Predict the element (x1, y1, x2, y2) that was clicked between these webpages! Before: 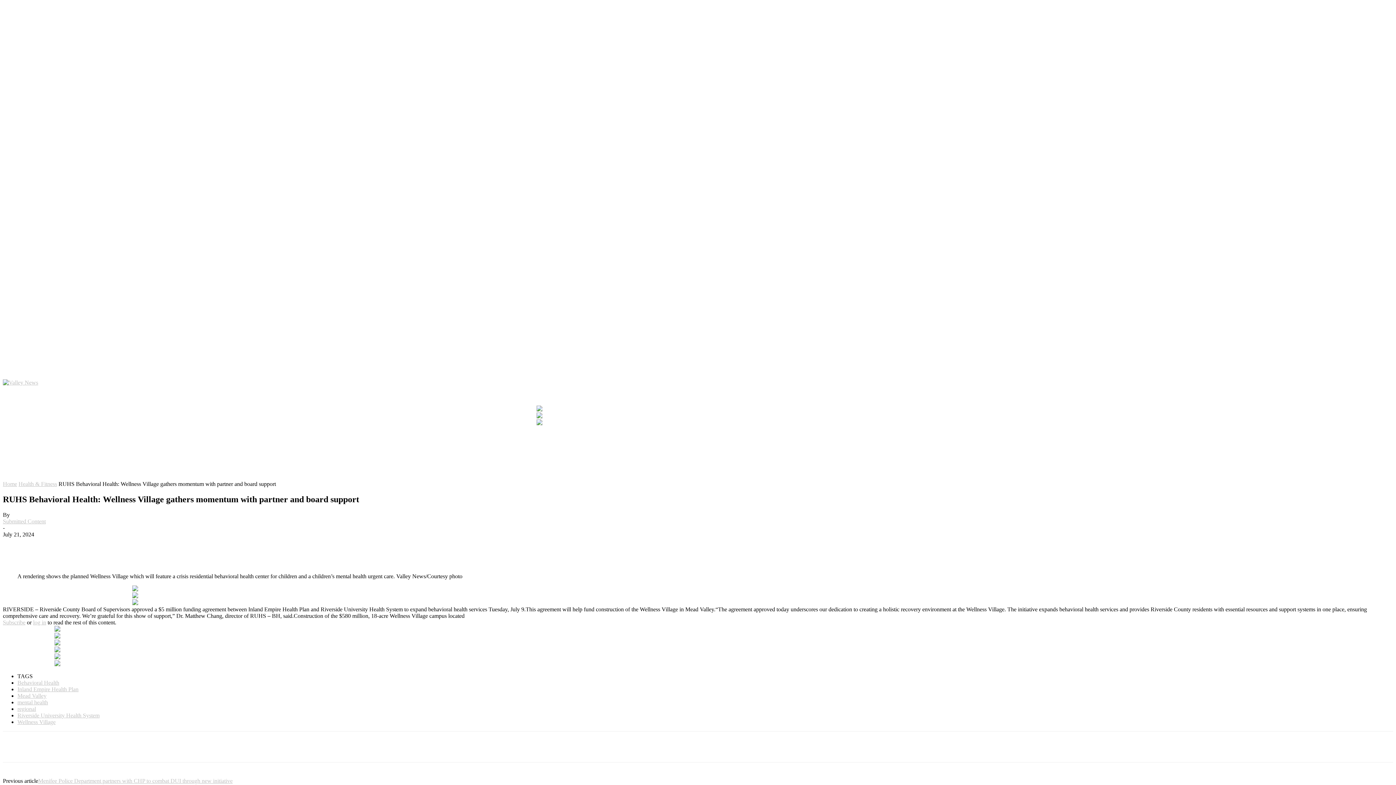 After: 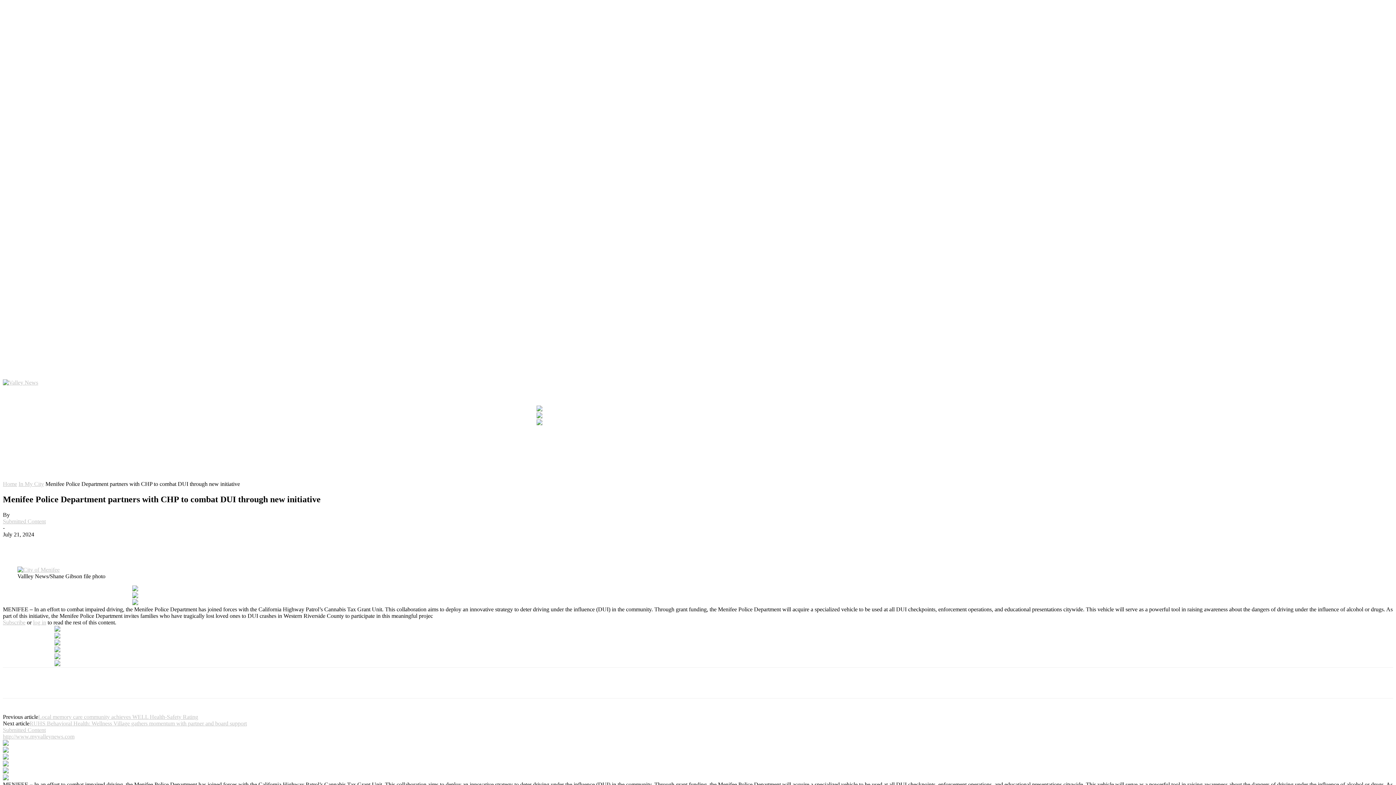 Action: label: Menifee Police Department partners with CHP to combat DUI through new initiative bbox: (38, 778, 232, 784)